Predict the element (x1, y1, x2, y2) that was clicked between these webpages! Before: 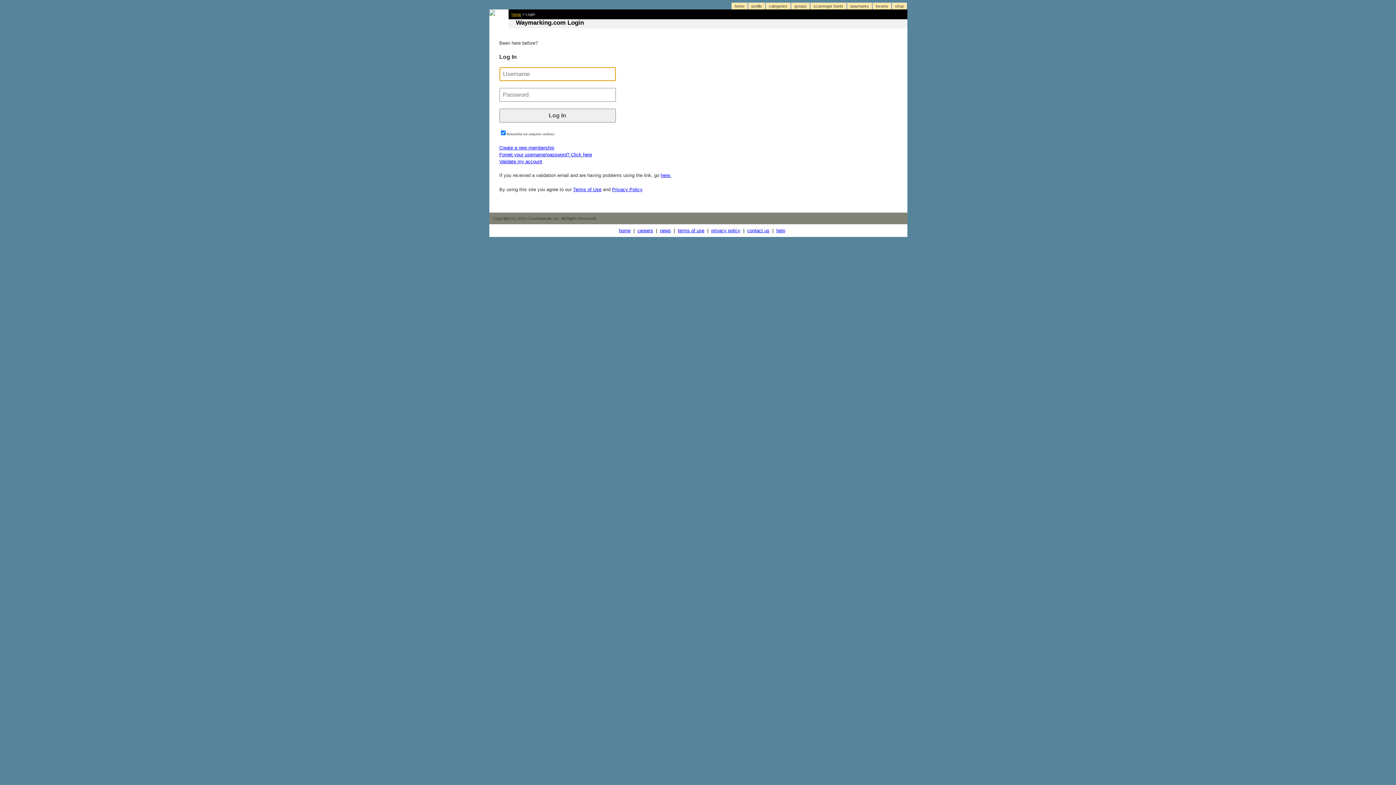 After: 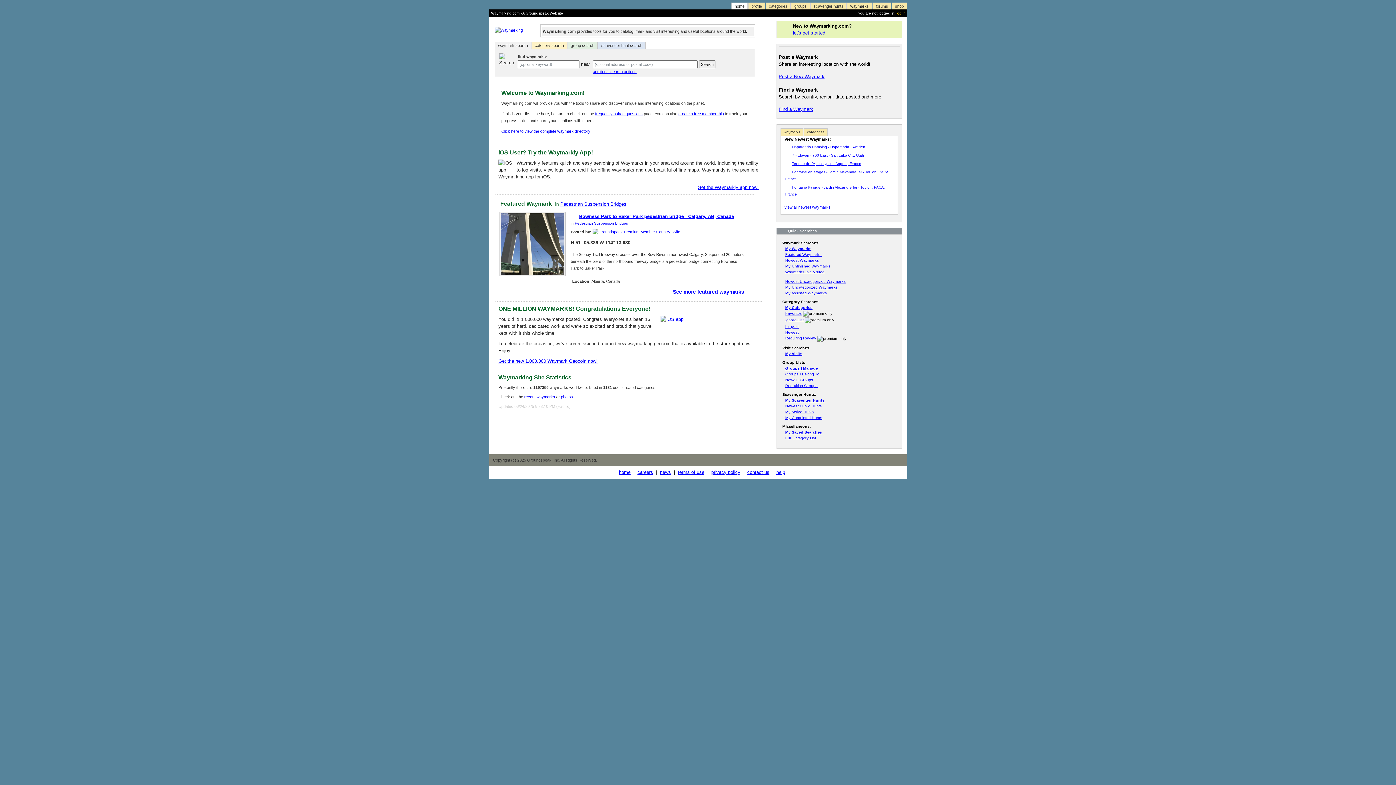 Action: bbox: (511, 12, 521, 16) label: Home